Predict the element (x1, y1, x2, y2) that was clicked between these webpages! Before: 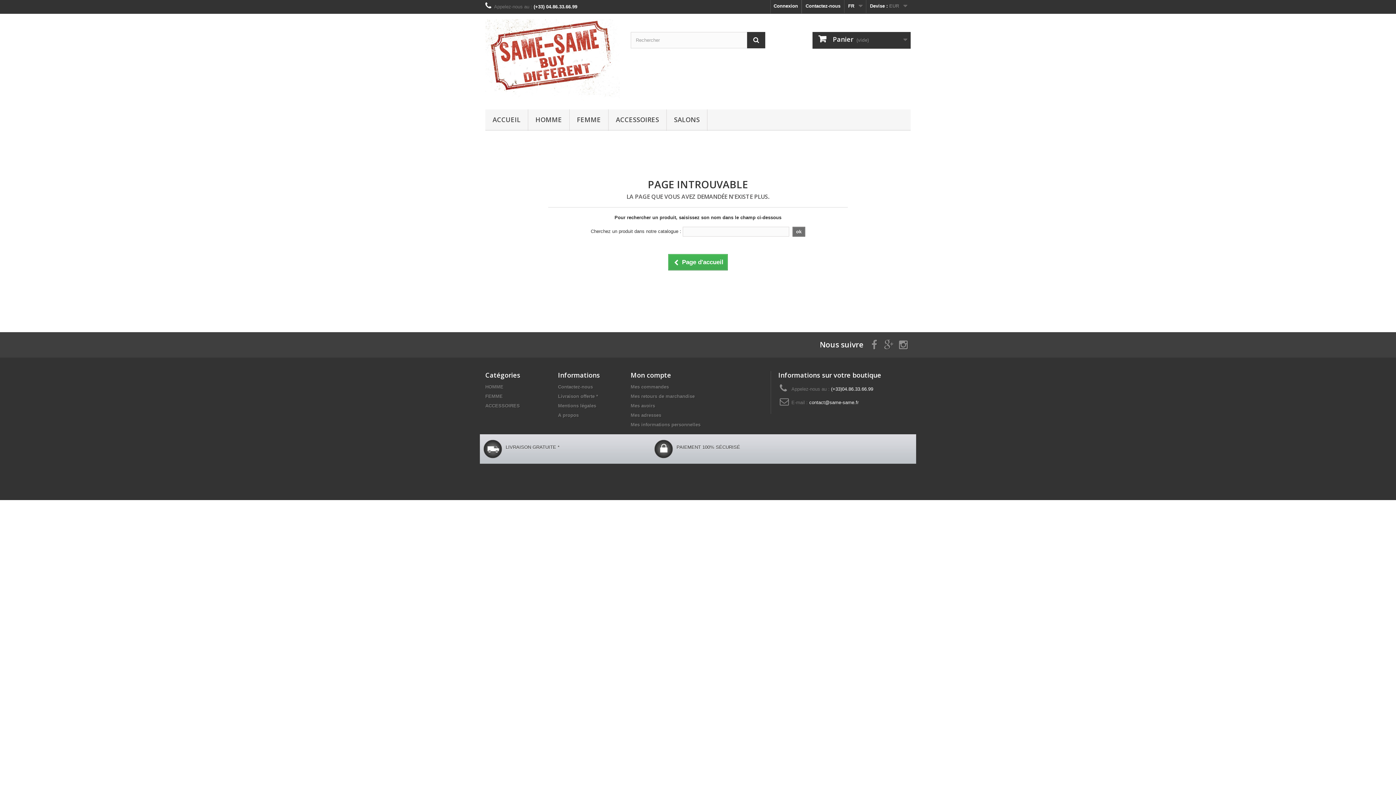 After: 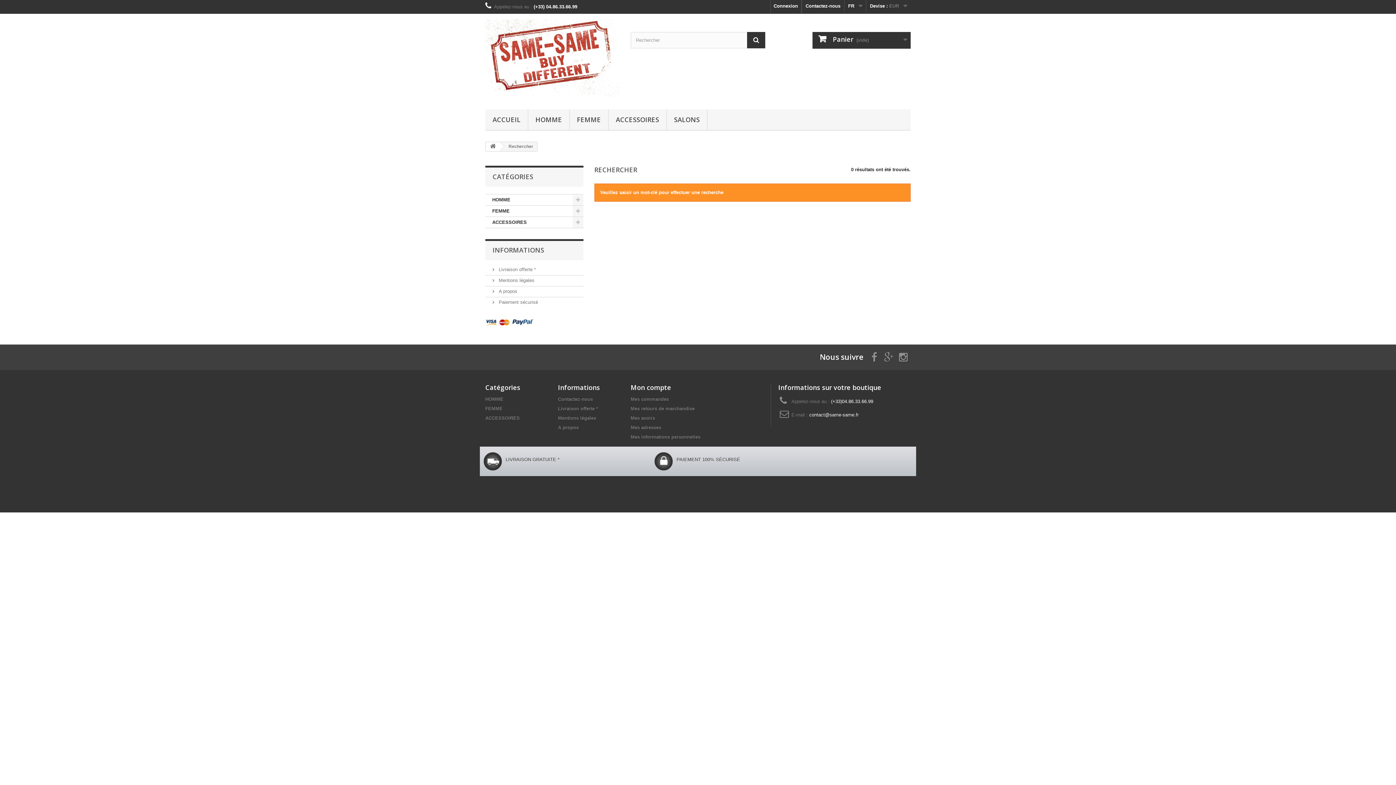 Action: bbox: (747, 32, 765, 48)